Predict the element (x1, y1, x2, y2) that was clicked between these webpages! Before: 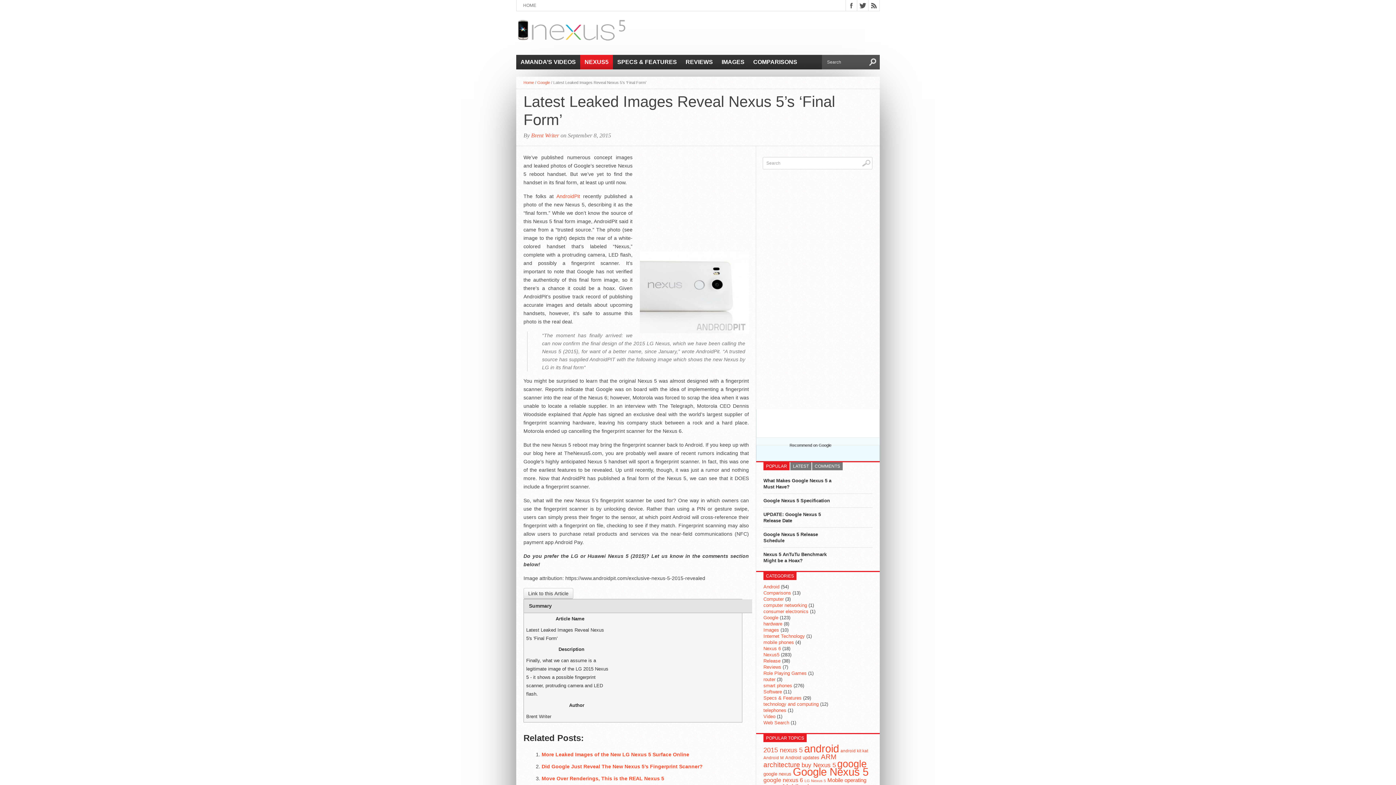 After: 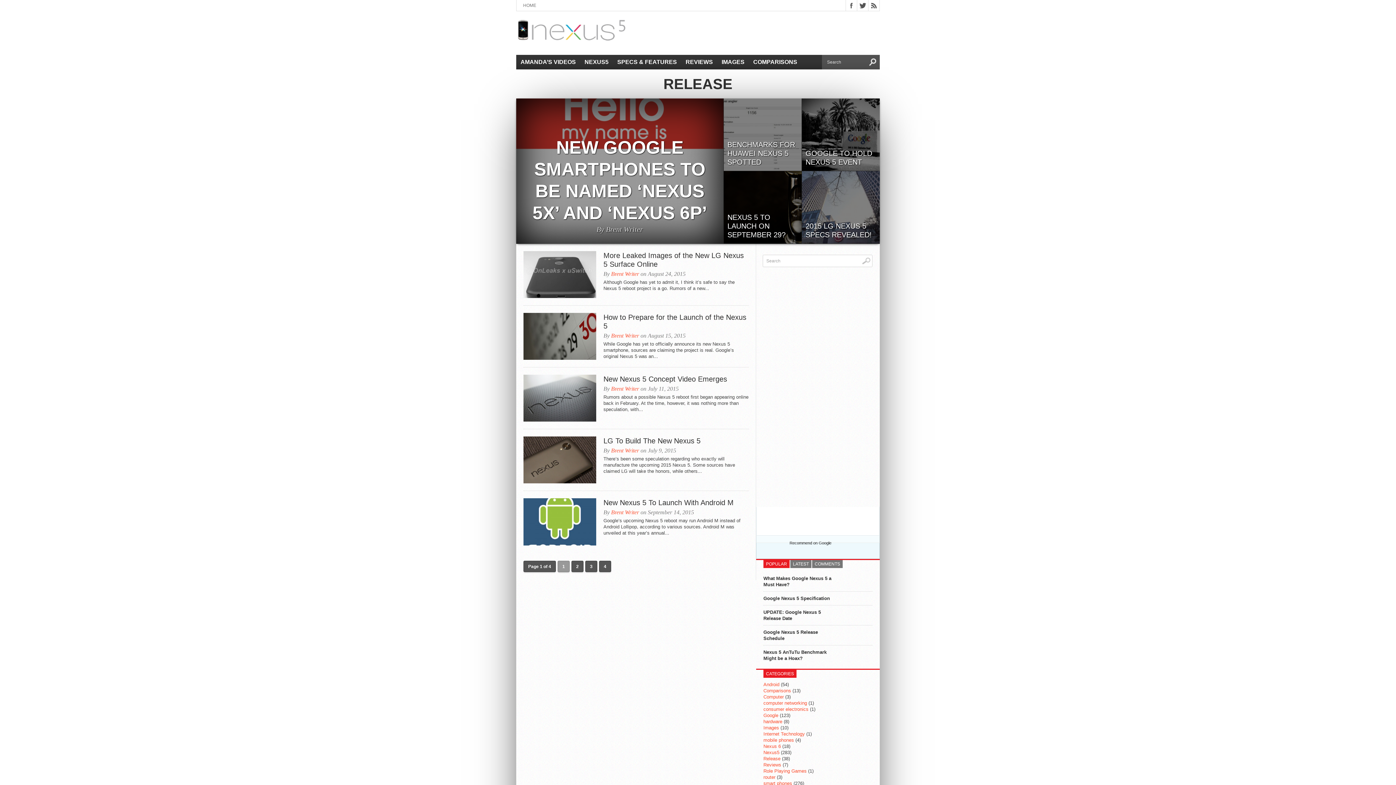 Action: bbox: (763, 658, 780, 664) label: Release